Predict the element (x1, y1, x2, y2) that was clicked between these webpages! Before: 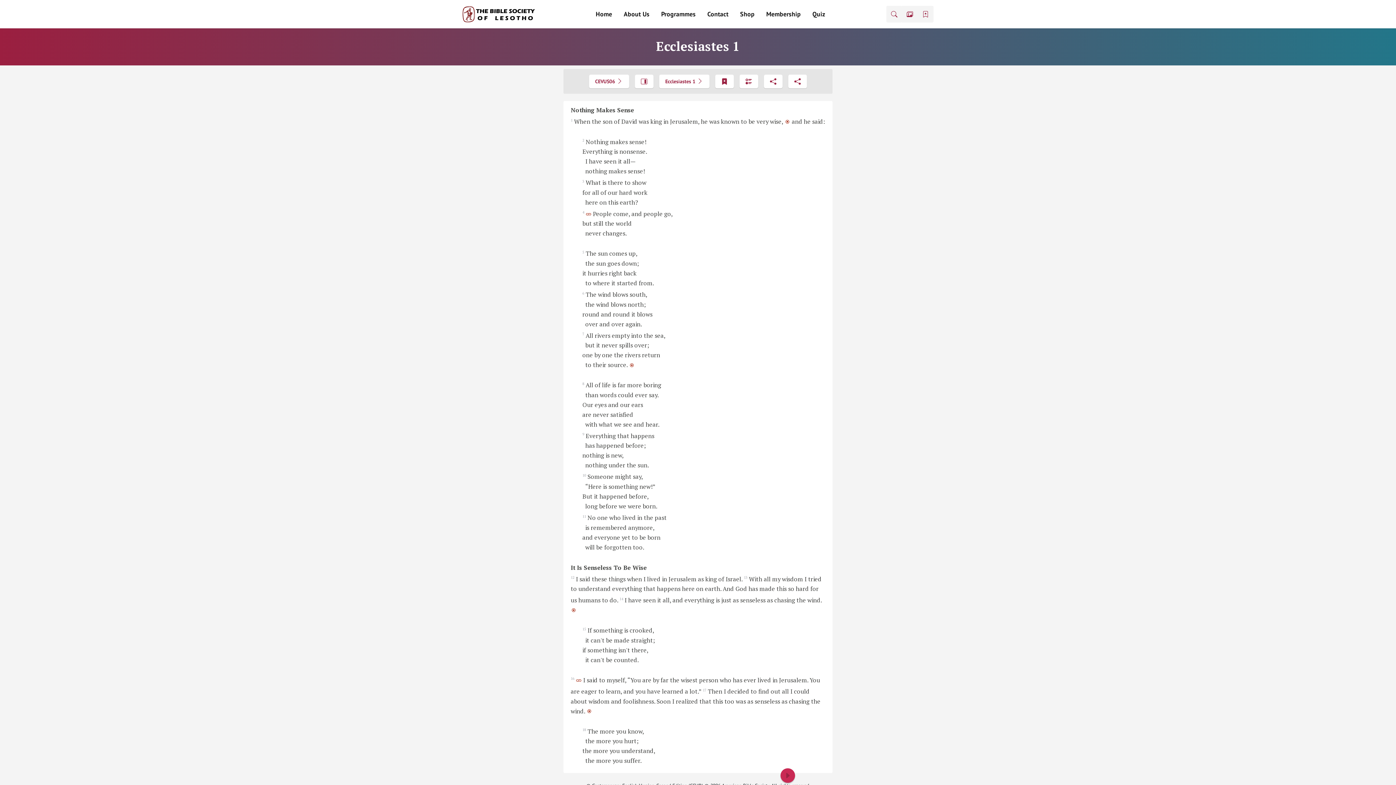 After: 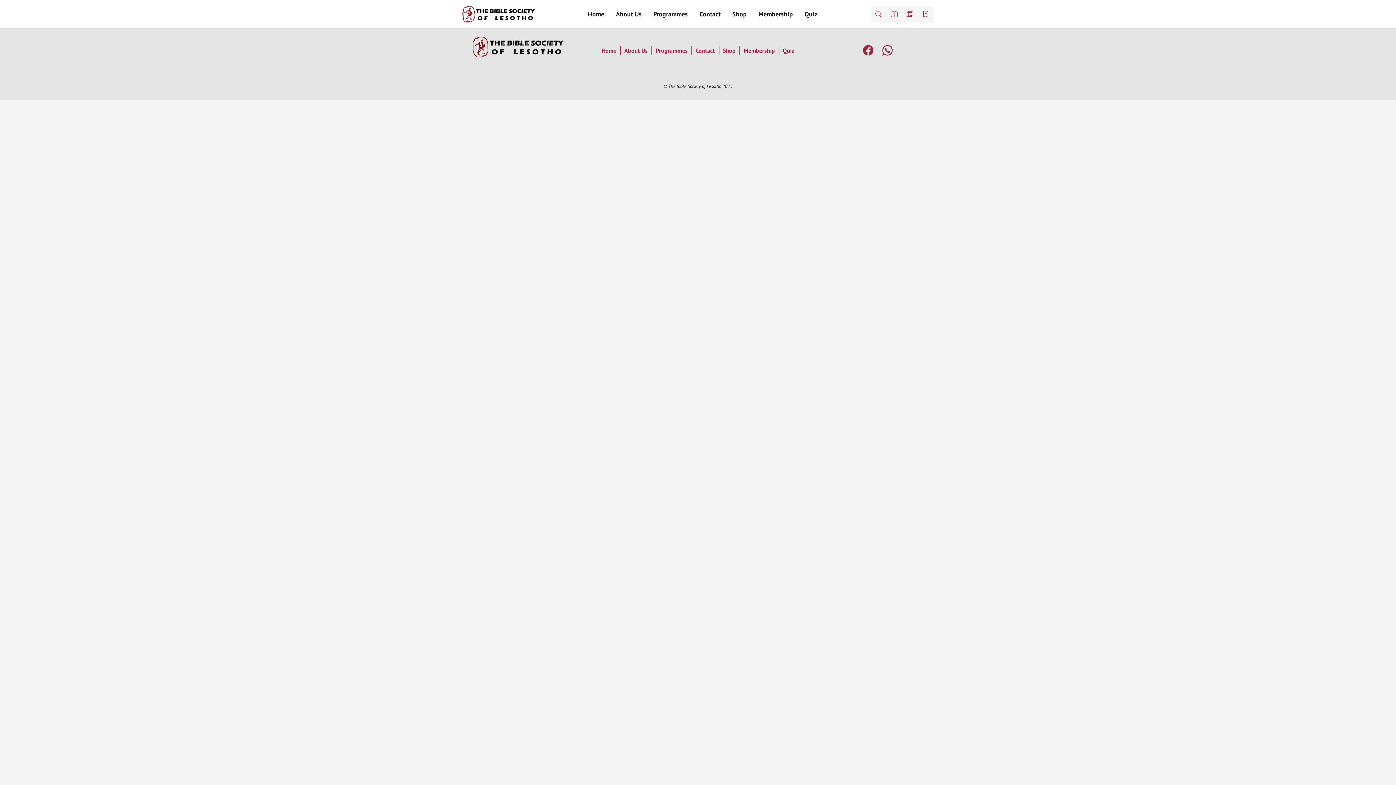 Action: label: Programmes bbox: (655, 6, 701, 21)